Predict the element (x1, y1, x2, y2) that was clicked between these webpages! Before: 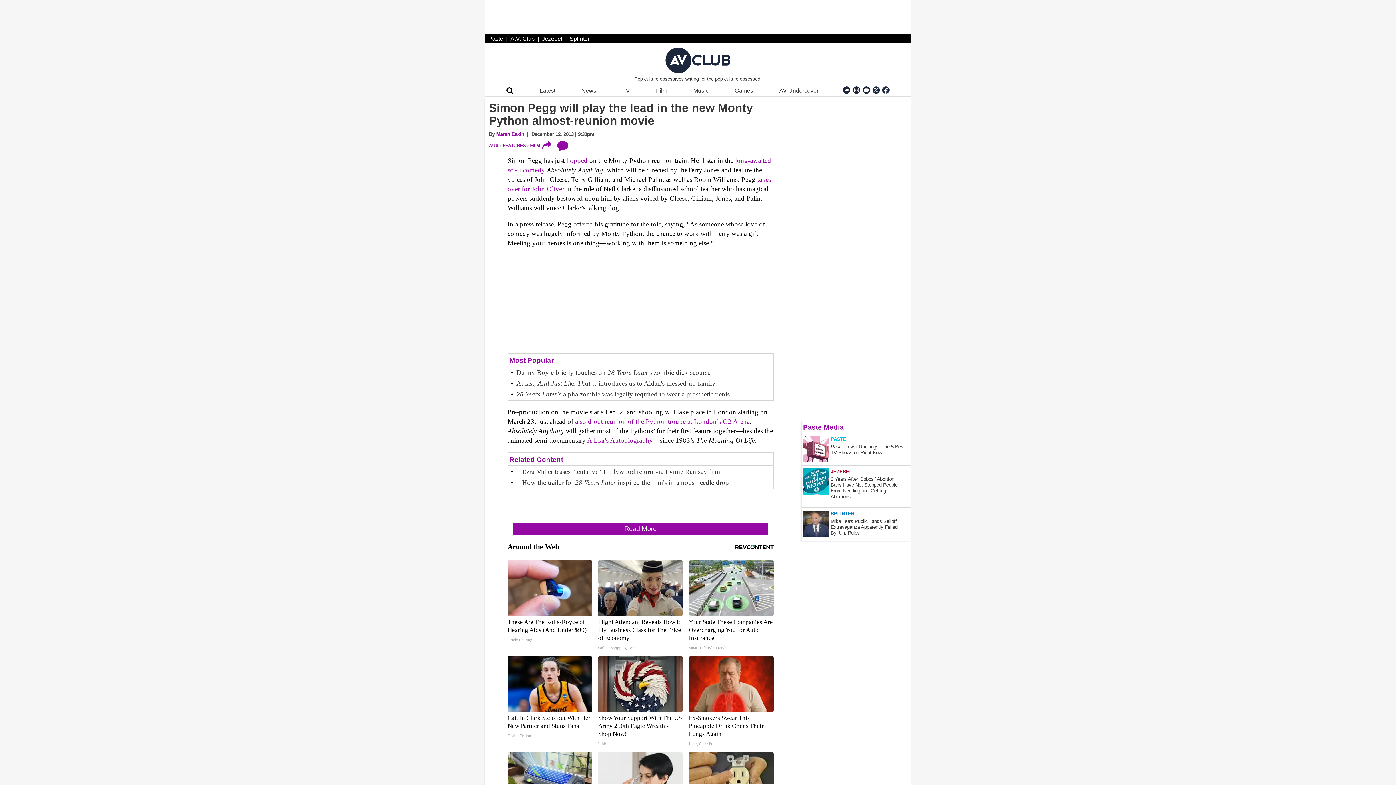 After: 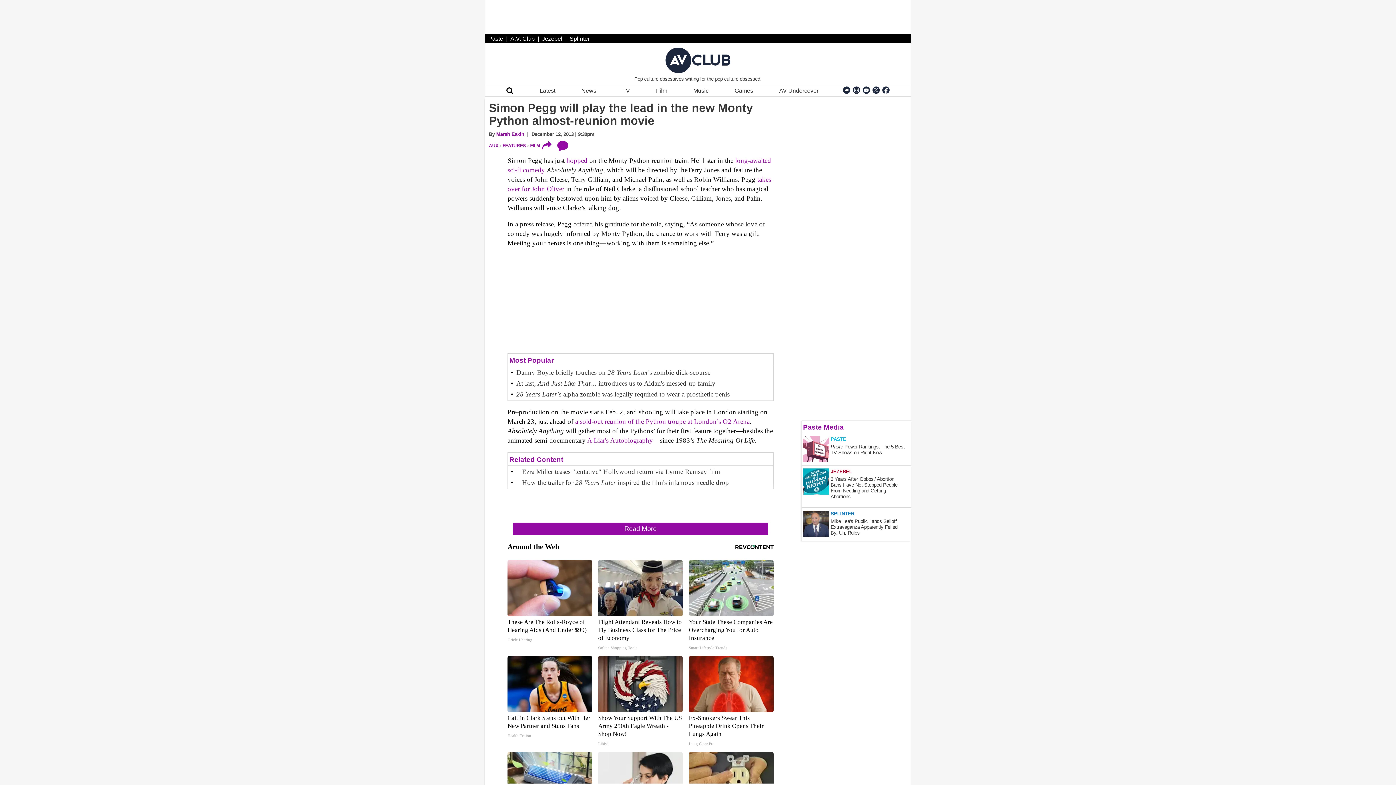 Action: label: a sold-out reunion of the Python troupe at London’s O2 Arena bbox: (575, 417, 749, 425)